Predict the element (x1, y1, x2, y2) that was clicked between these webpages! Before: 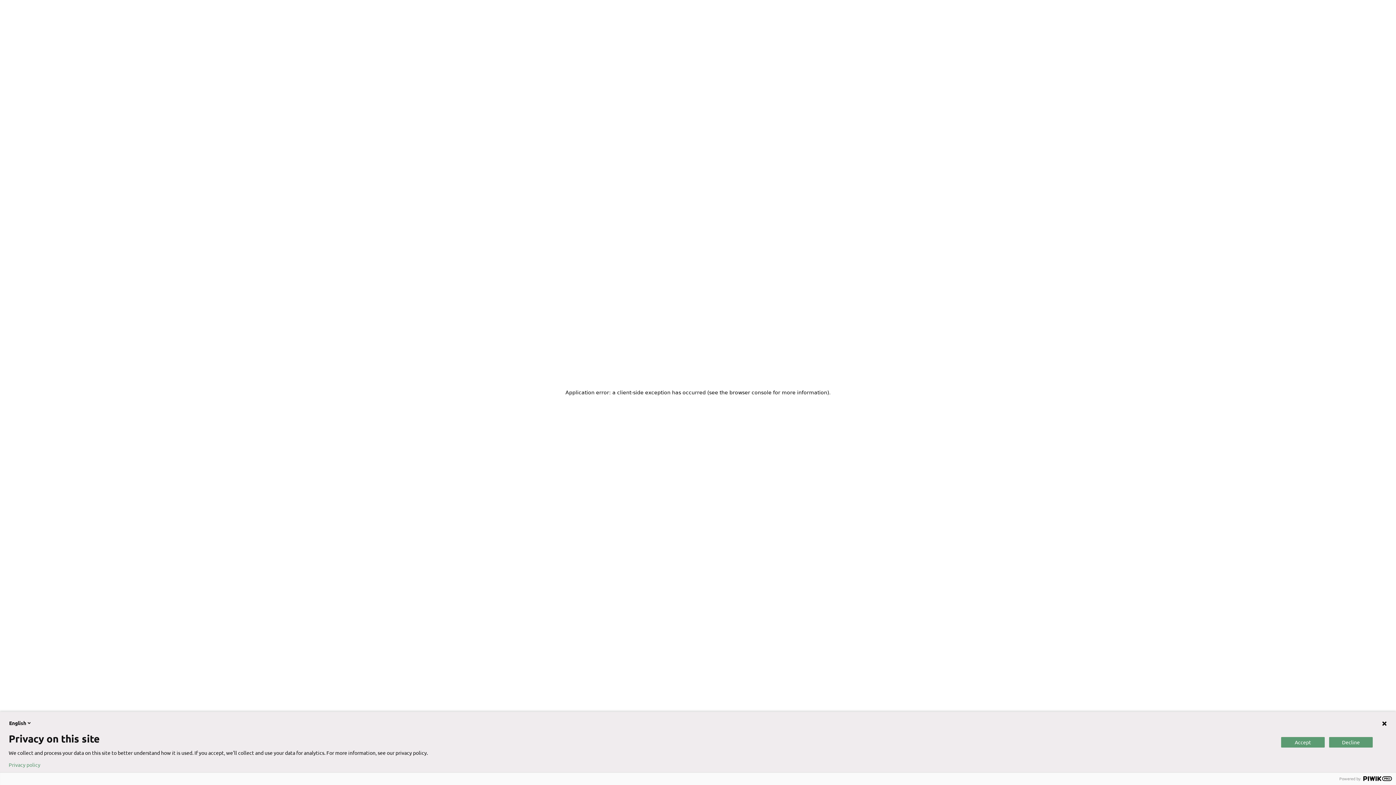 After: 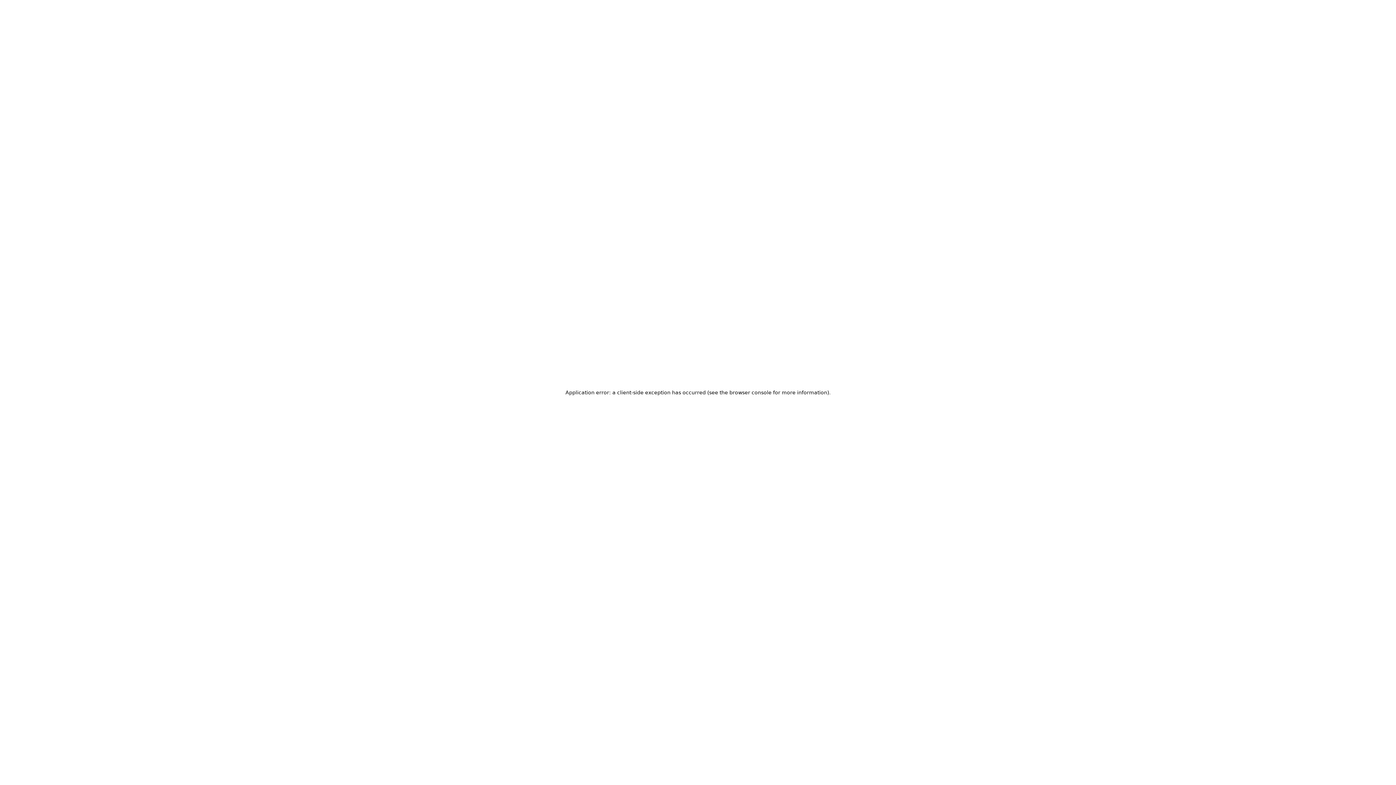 Action: bbox: (1281, 737, 1325, 747) label: Accept